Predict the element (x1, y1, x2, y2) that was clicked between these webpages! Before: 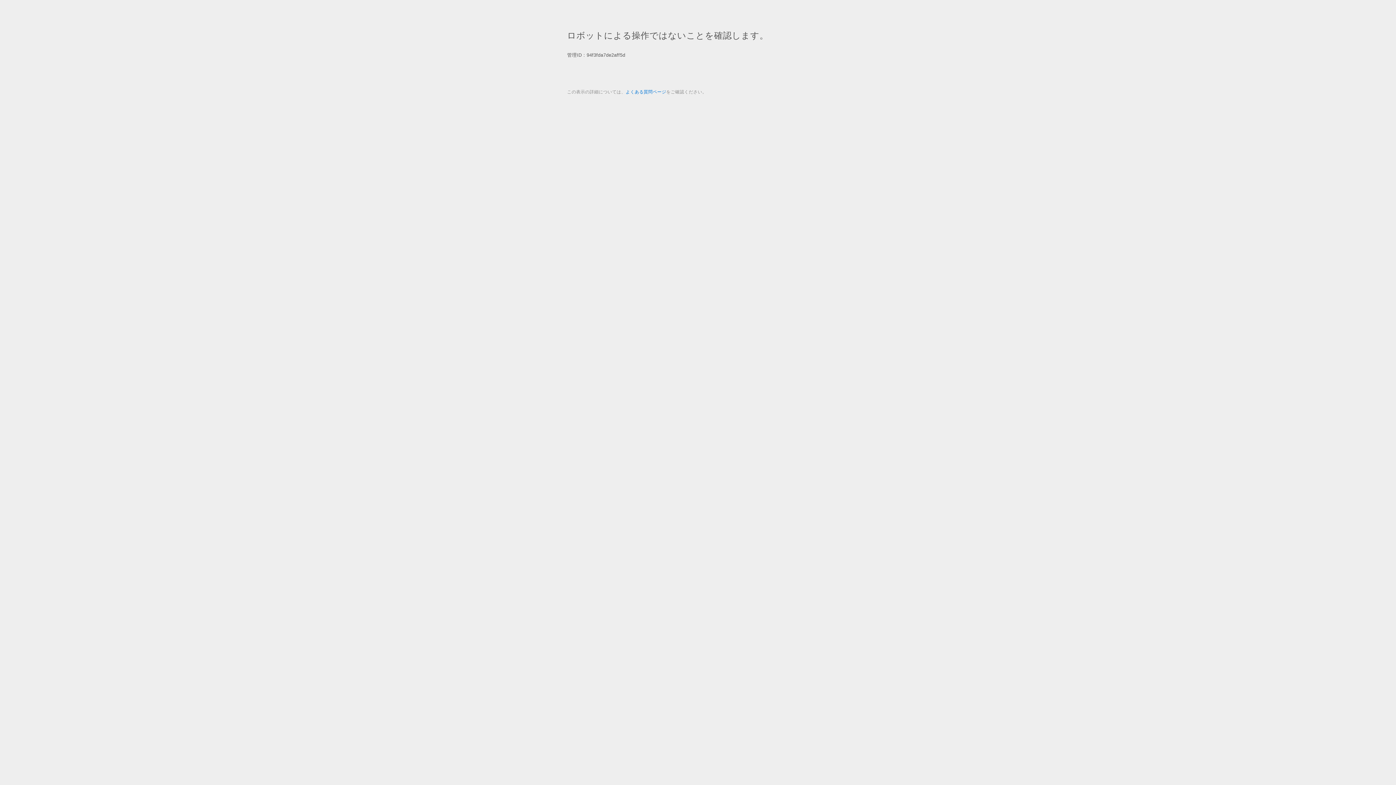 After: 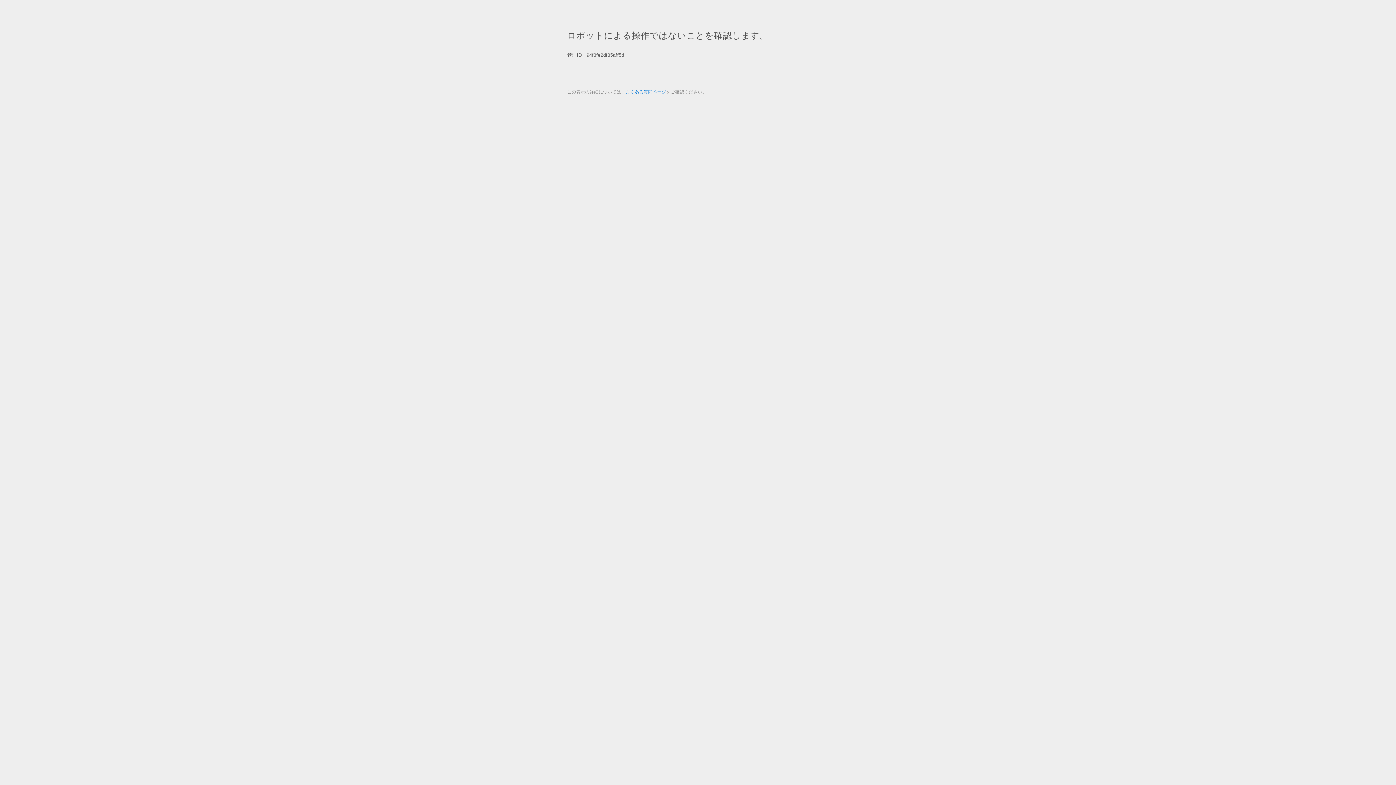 Action: label: よくある質問ページ bbox: (625, 89, 666, 94)